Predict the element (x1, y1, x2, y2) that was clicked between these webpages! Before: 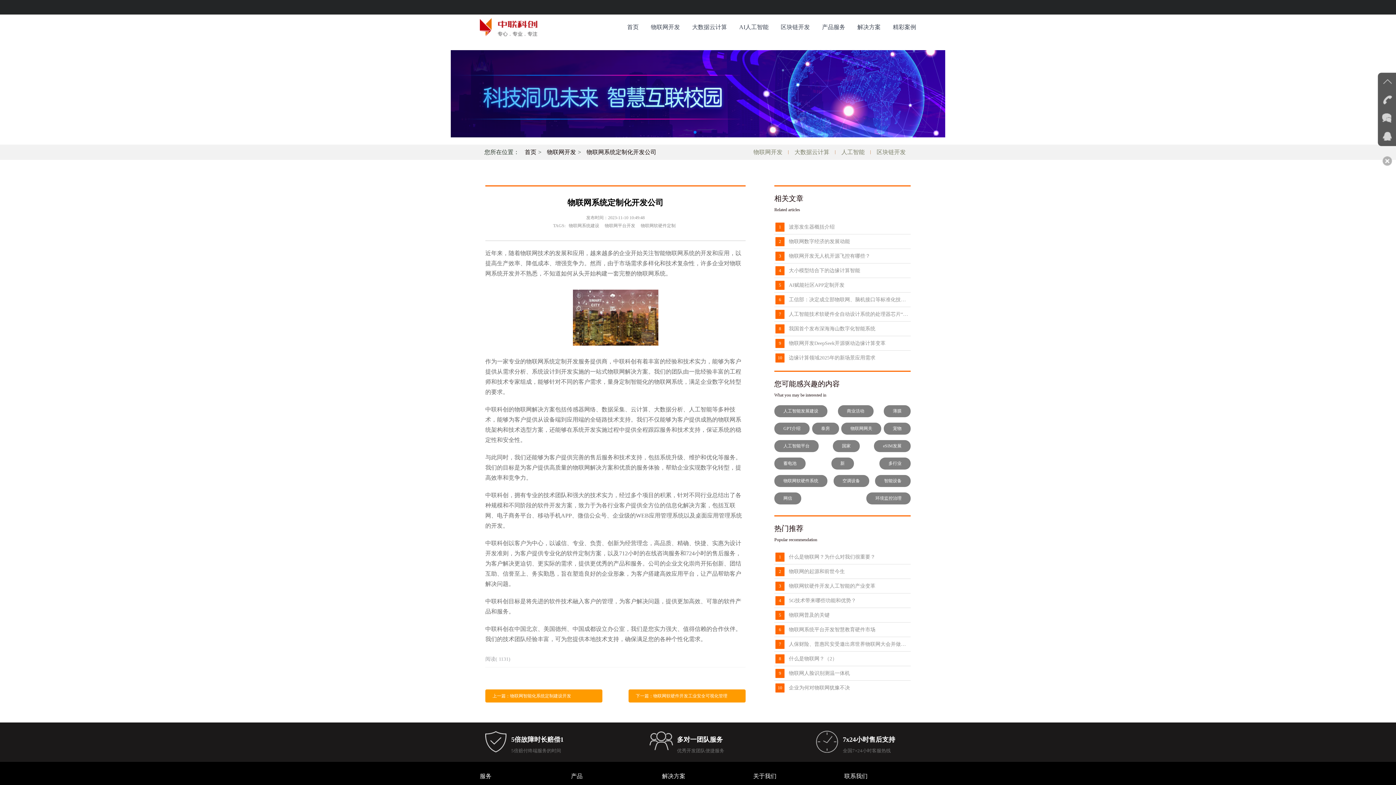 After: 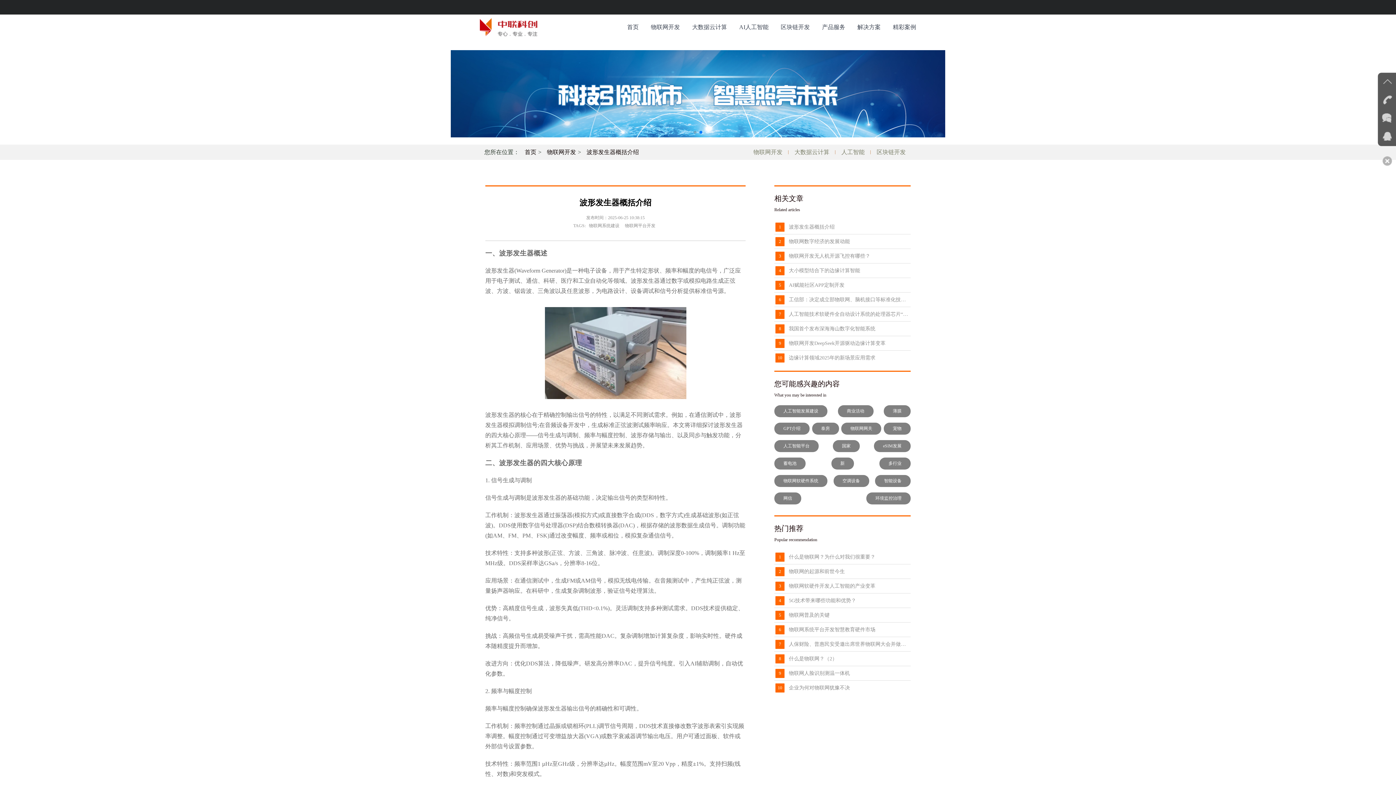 Action: bbox: (789, 220, 910, 234) label: 波形发生器概括介绍